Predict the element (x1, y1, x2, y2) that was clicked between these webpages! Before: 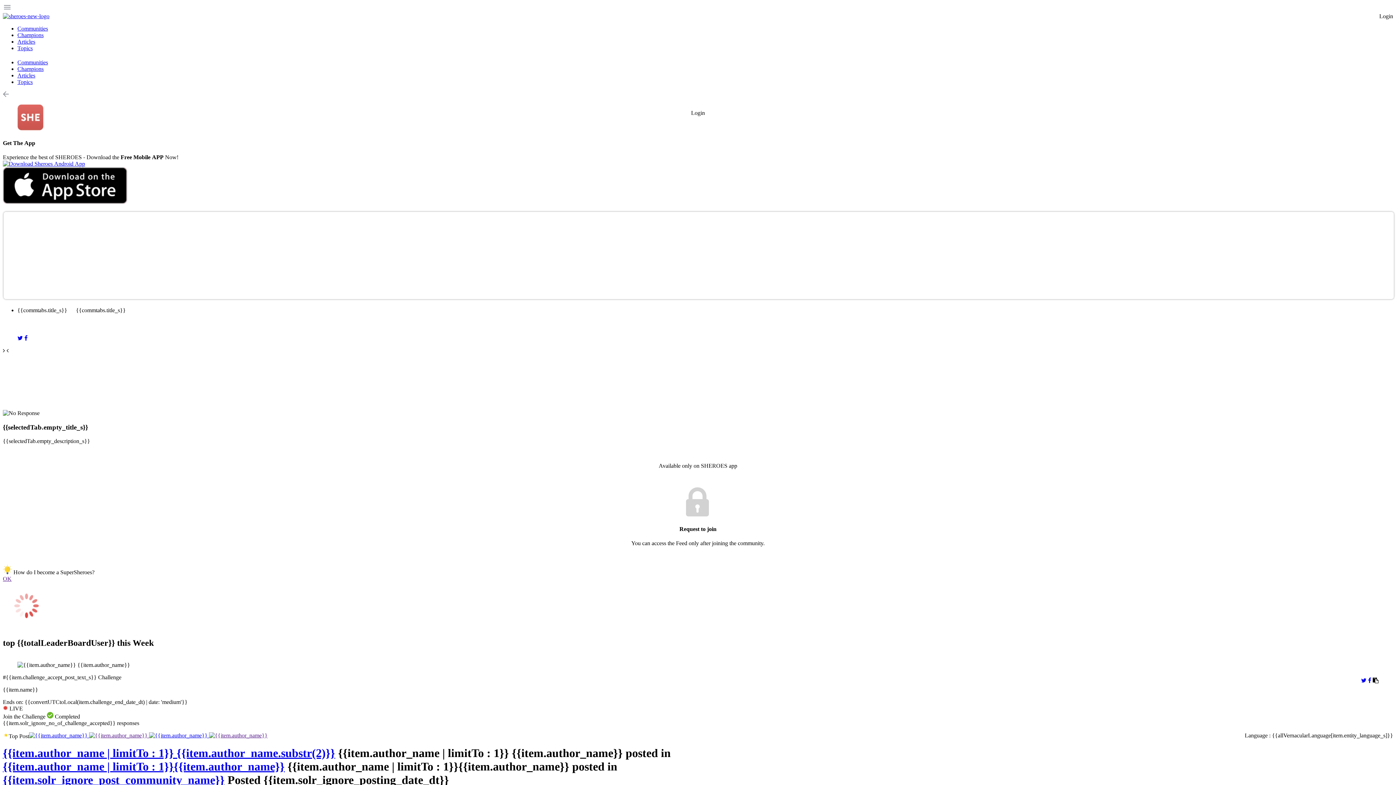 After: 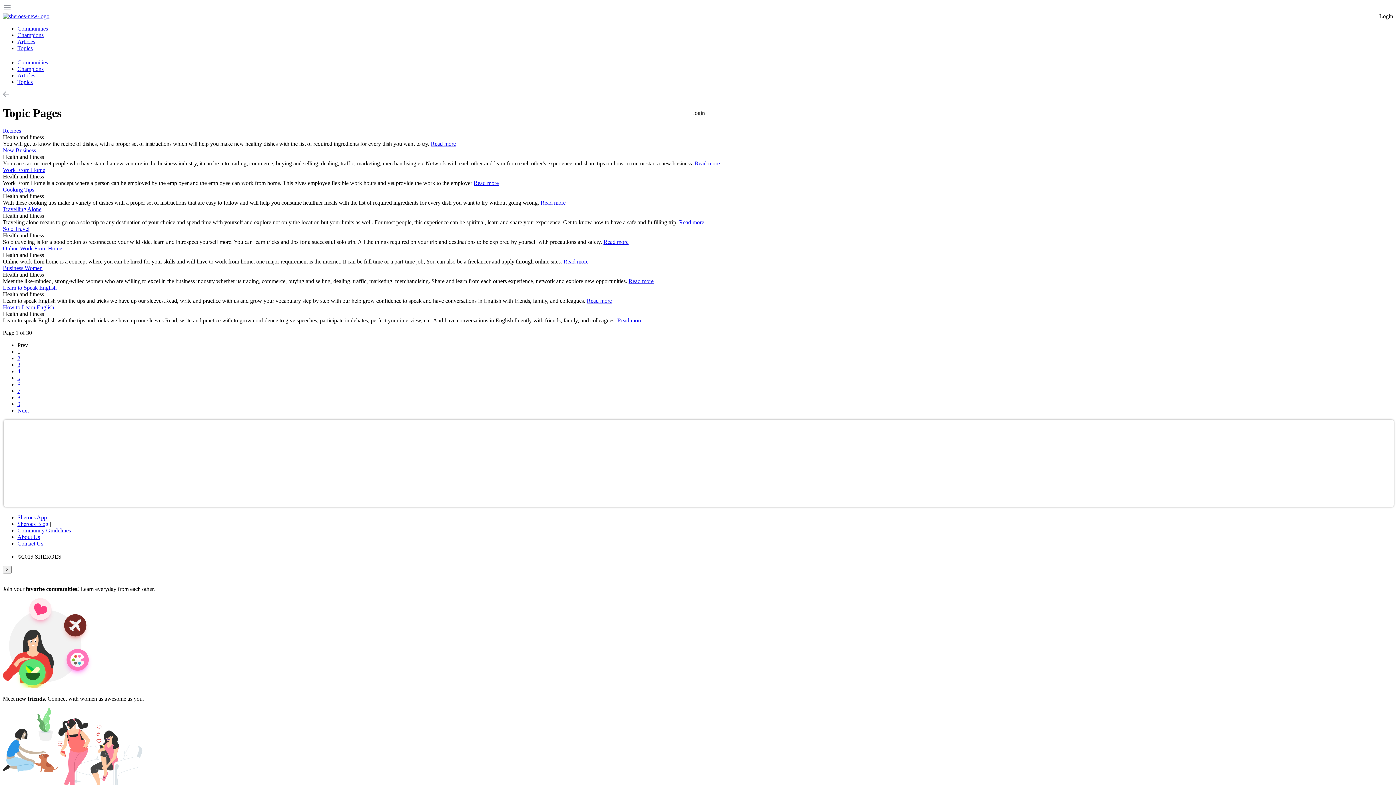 Action: label: Topics bbox: (17, 79, 32, 85)